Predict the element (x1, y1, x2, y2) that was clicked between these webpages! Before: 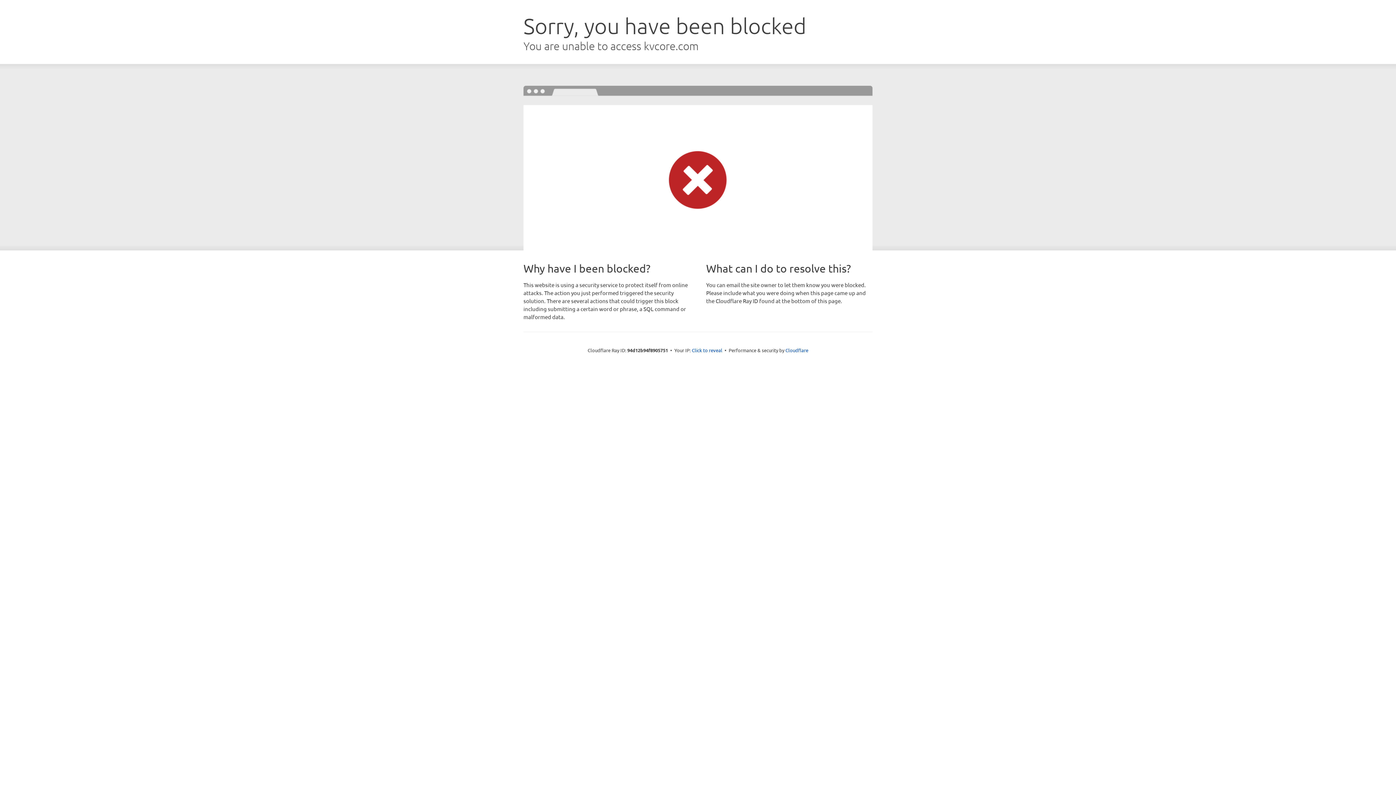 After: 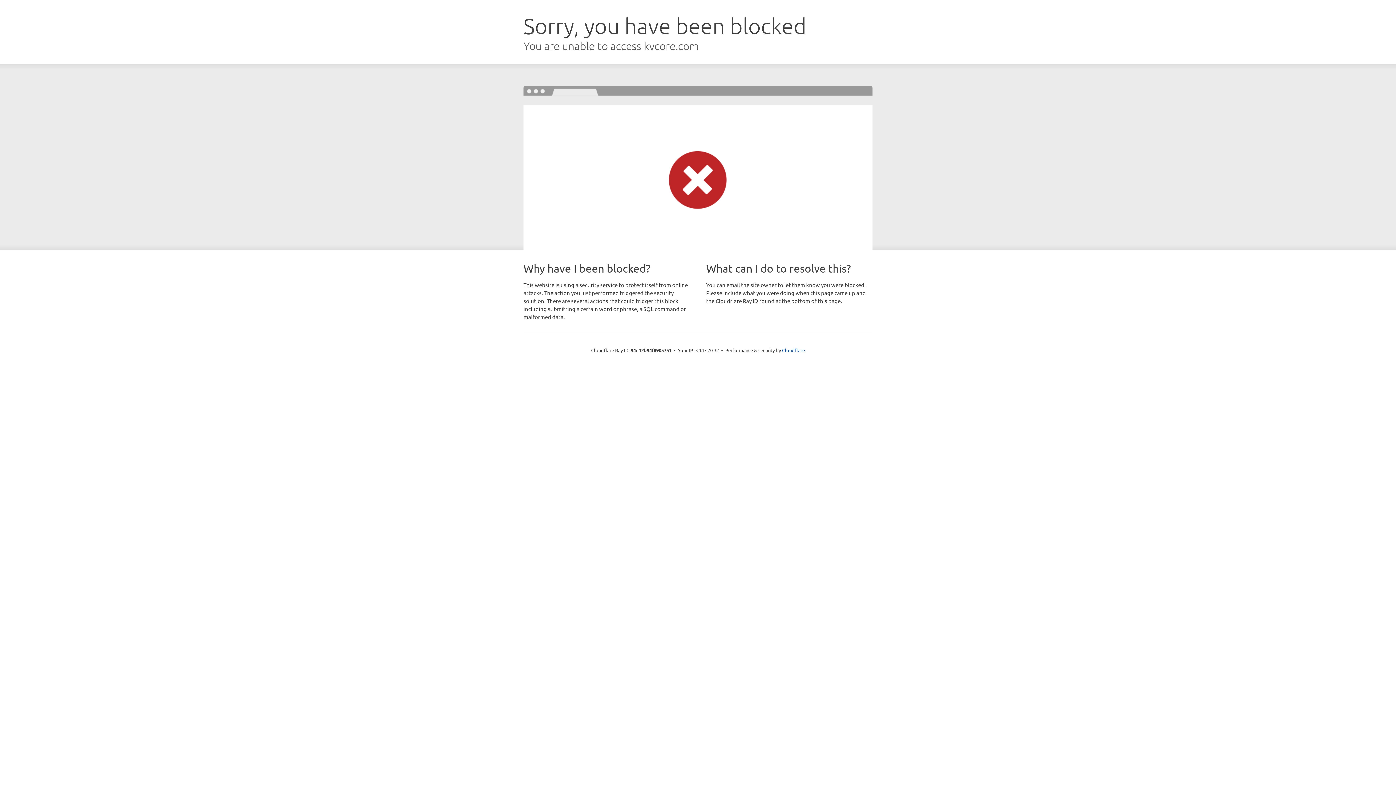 Action: label: Click to reveal bbox: (692, 346, 722, 353)